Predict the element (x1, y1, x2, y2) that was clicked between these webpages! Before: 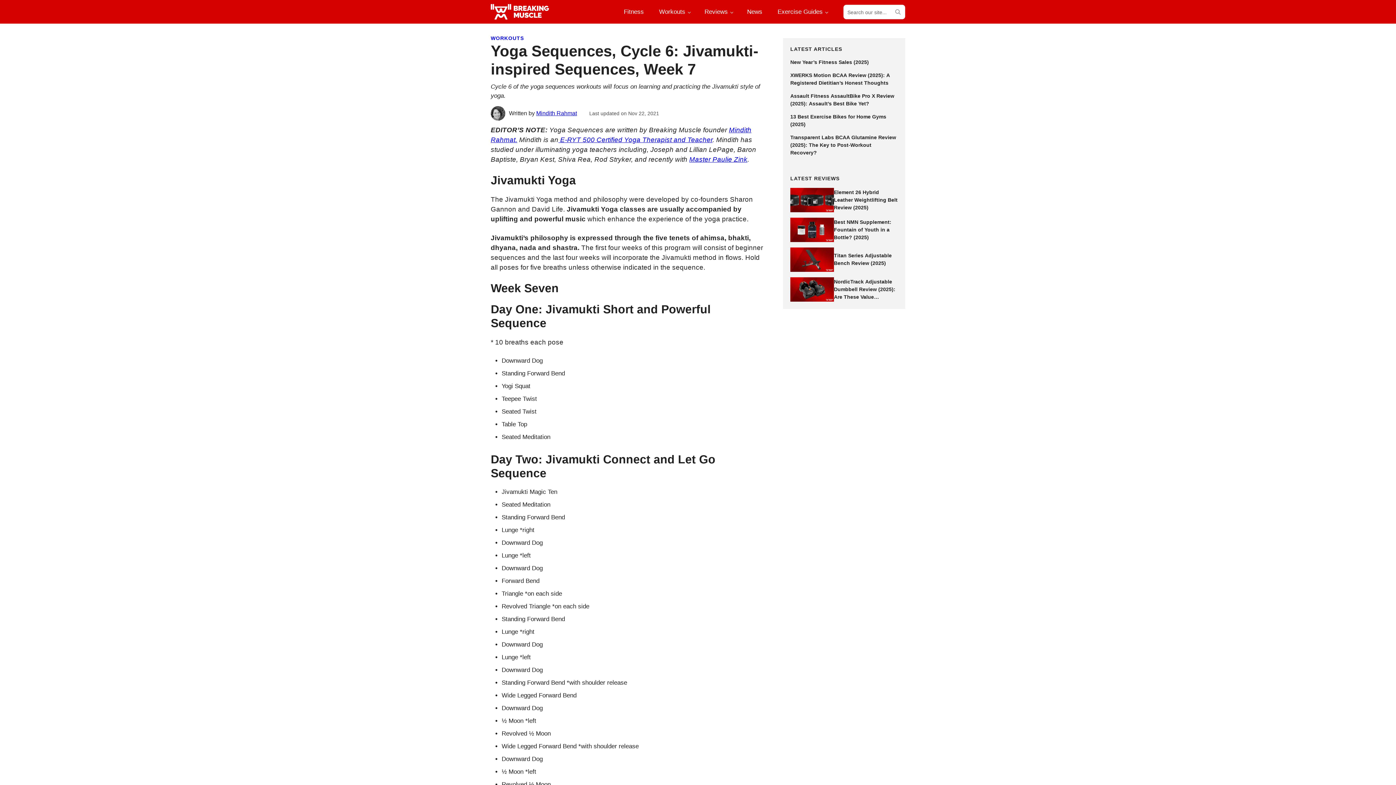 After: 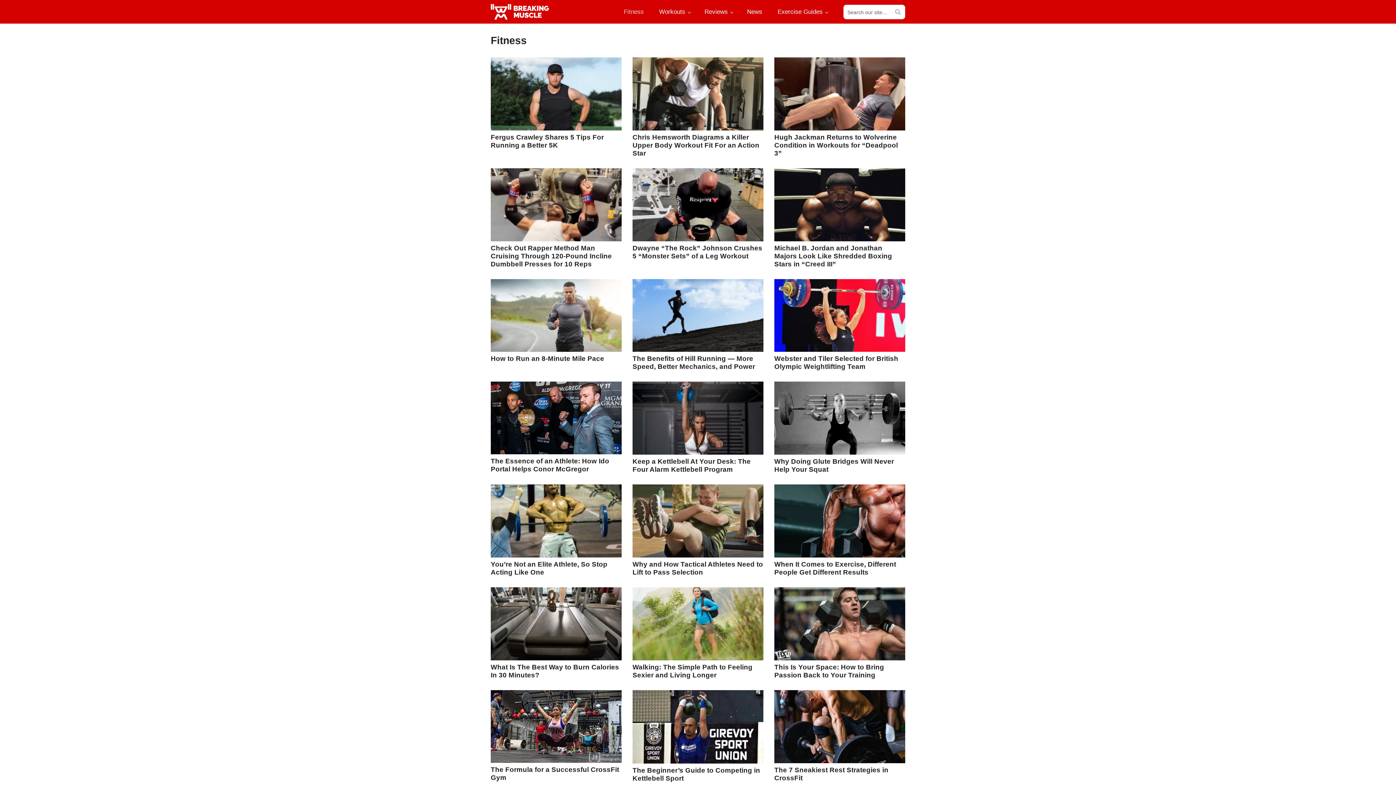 Action: label: Fitness bbox: (618, 0, 649, 23)